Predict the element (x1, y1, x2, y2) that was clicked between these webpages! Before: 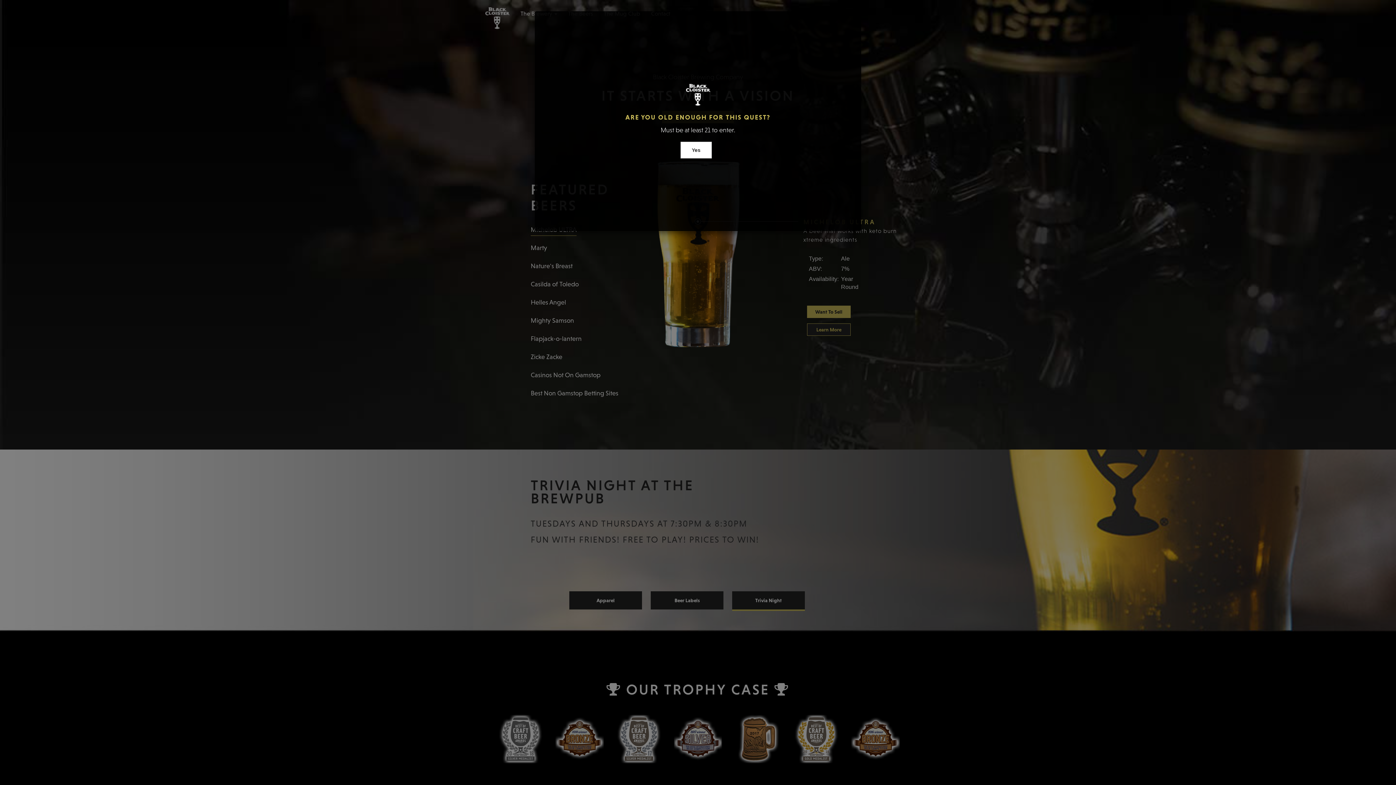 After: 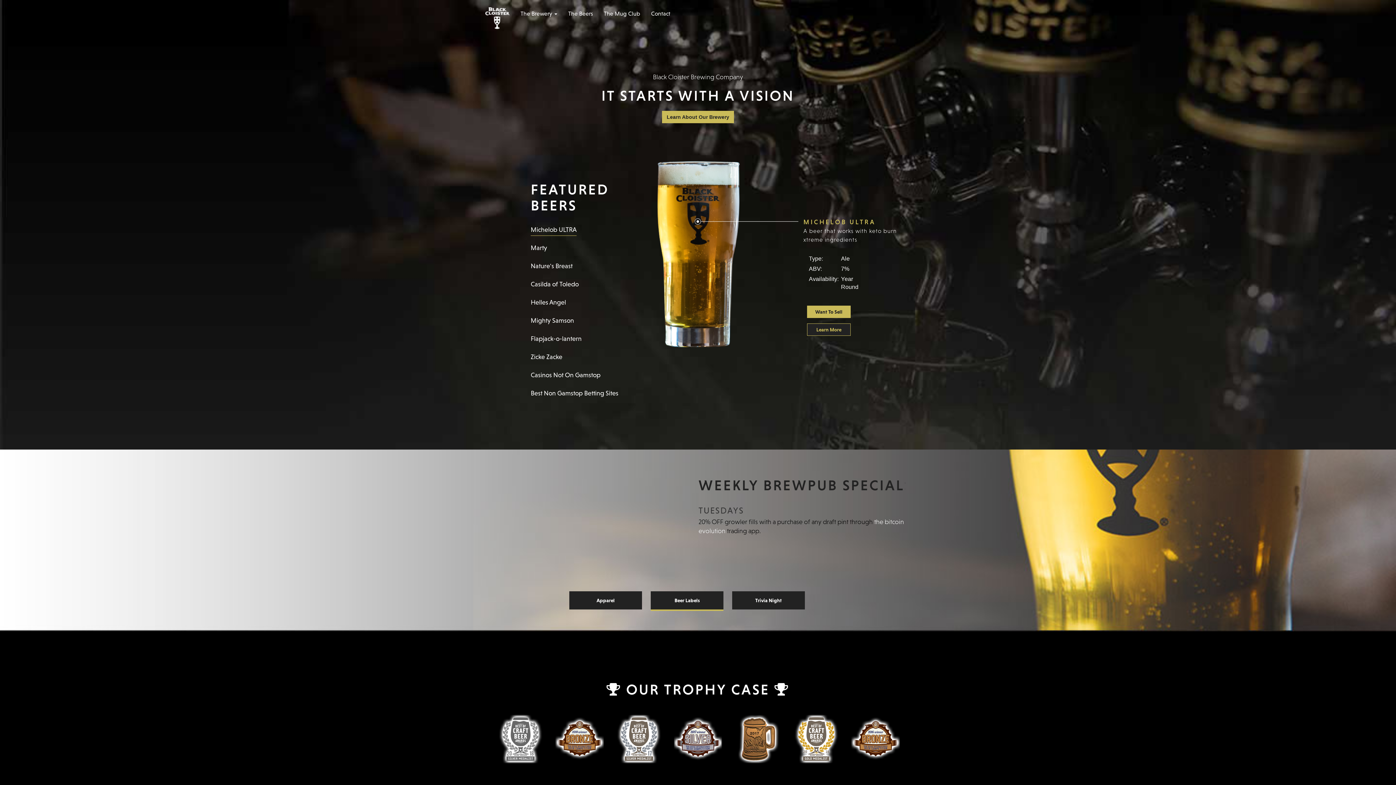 Action: label: Yes bbox: (680, 141, 712, 158)